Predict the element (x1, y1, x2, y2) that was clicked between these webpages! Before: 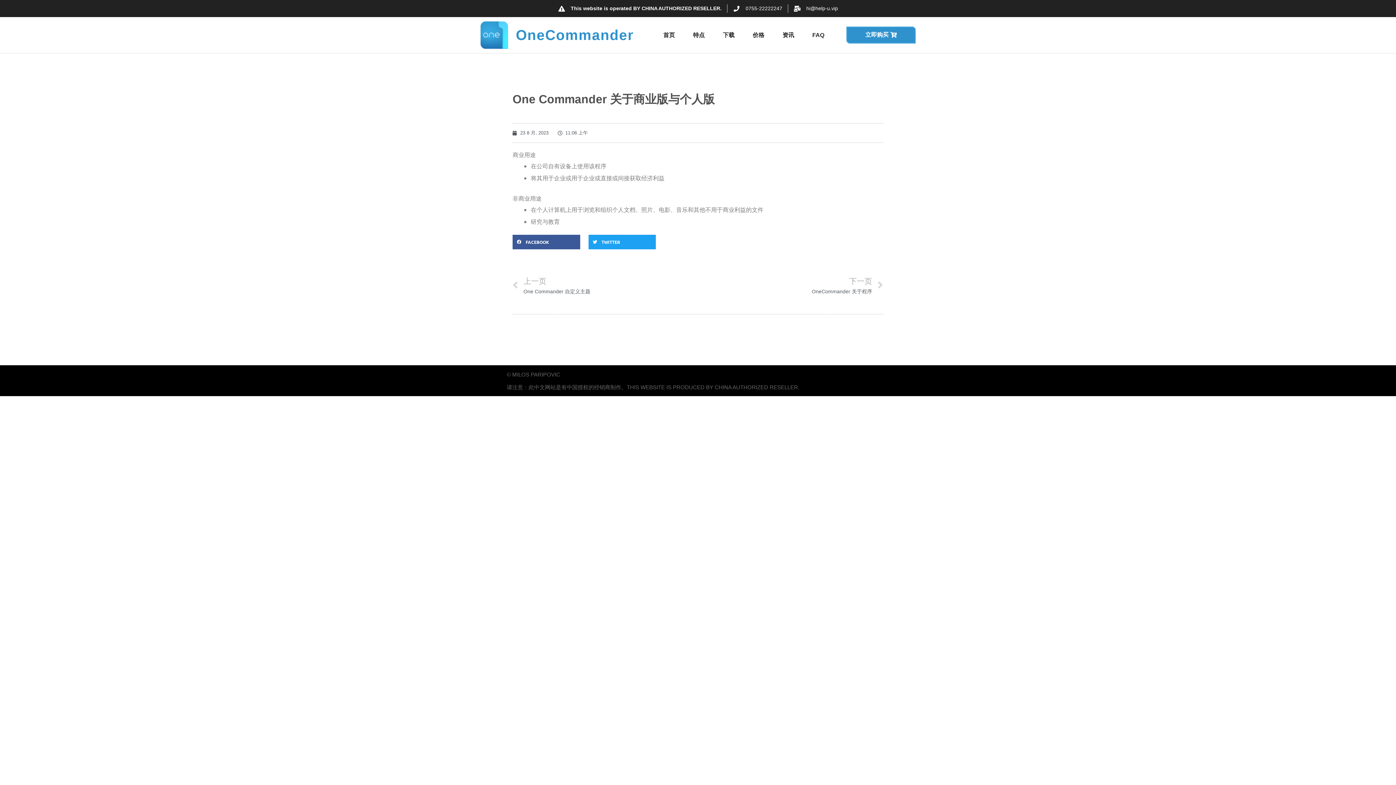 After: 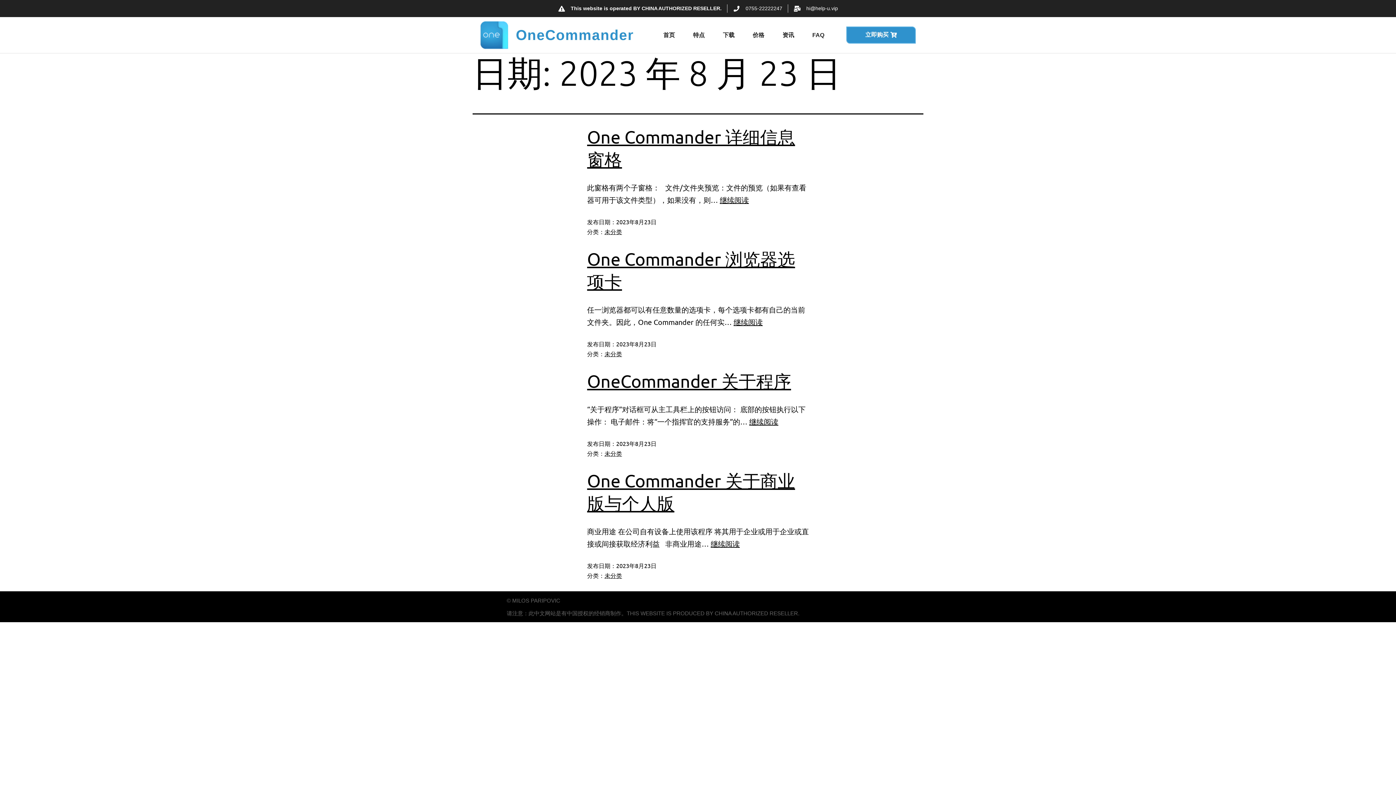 Action: bbox: (512, 129, 548, 137) label: 23 8 月, 2023